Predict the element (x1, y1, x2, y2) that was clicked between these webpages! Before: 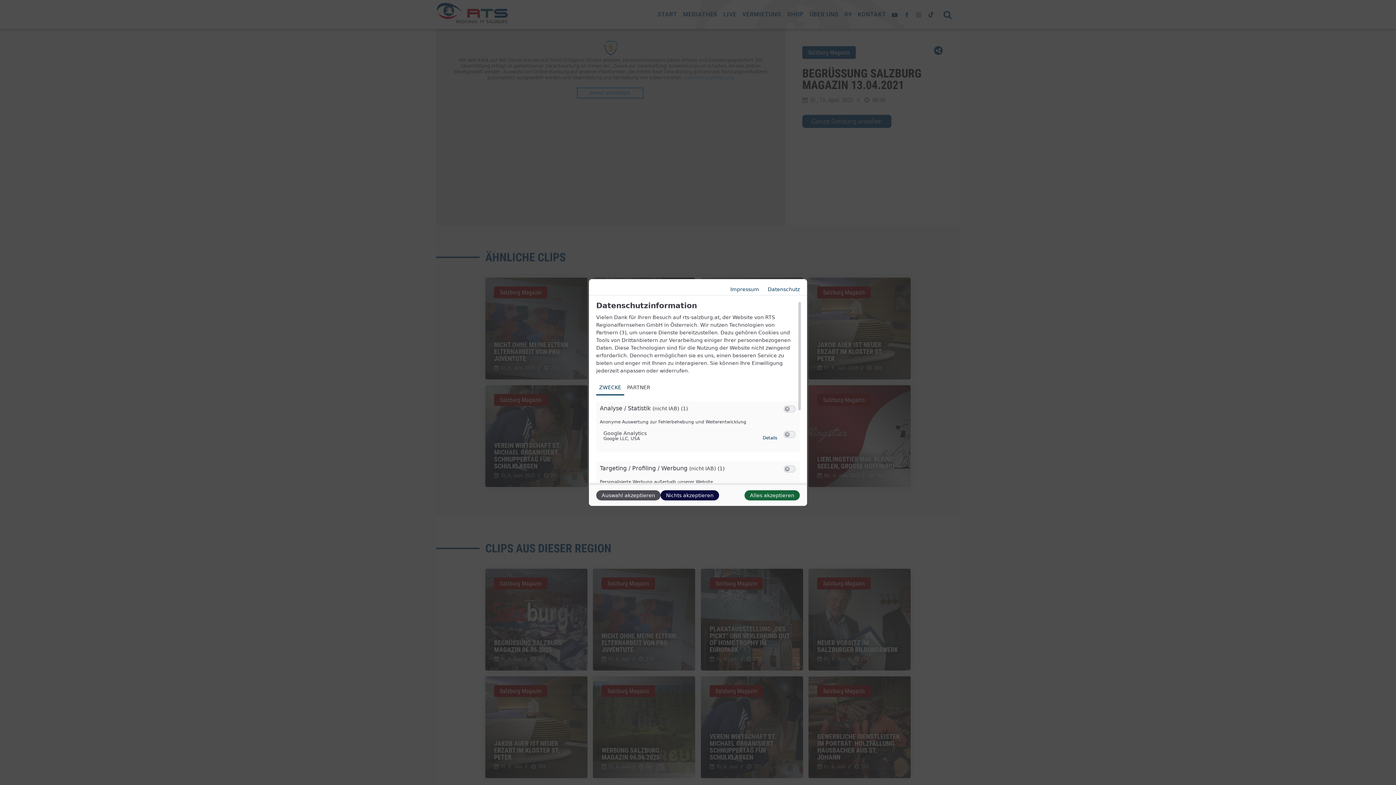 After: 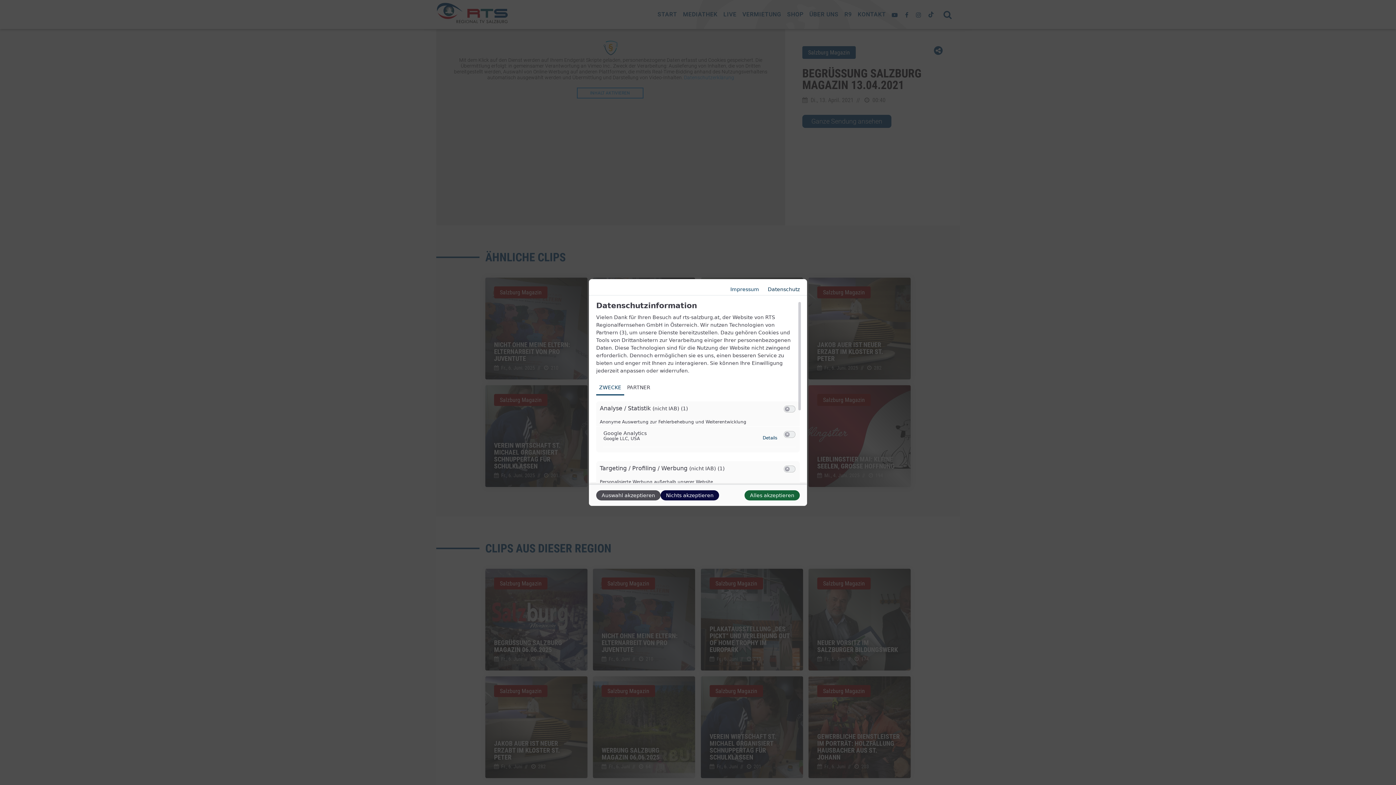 Action: bbox: (768, 286, 800, 292) label: Link zur Datenschutzerklärung